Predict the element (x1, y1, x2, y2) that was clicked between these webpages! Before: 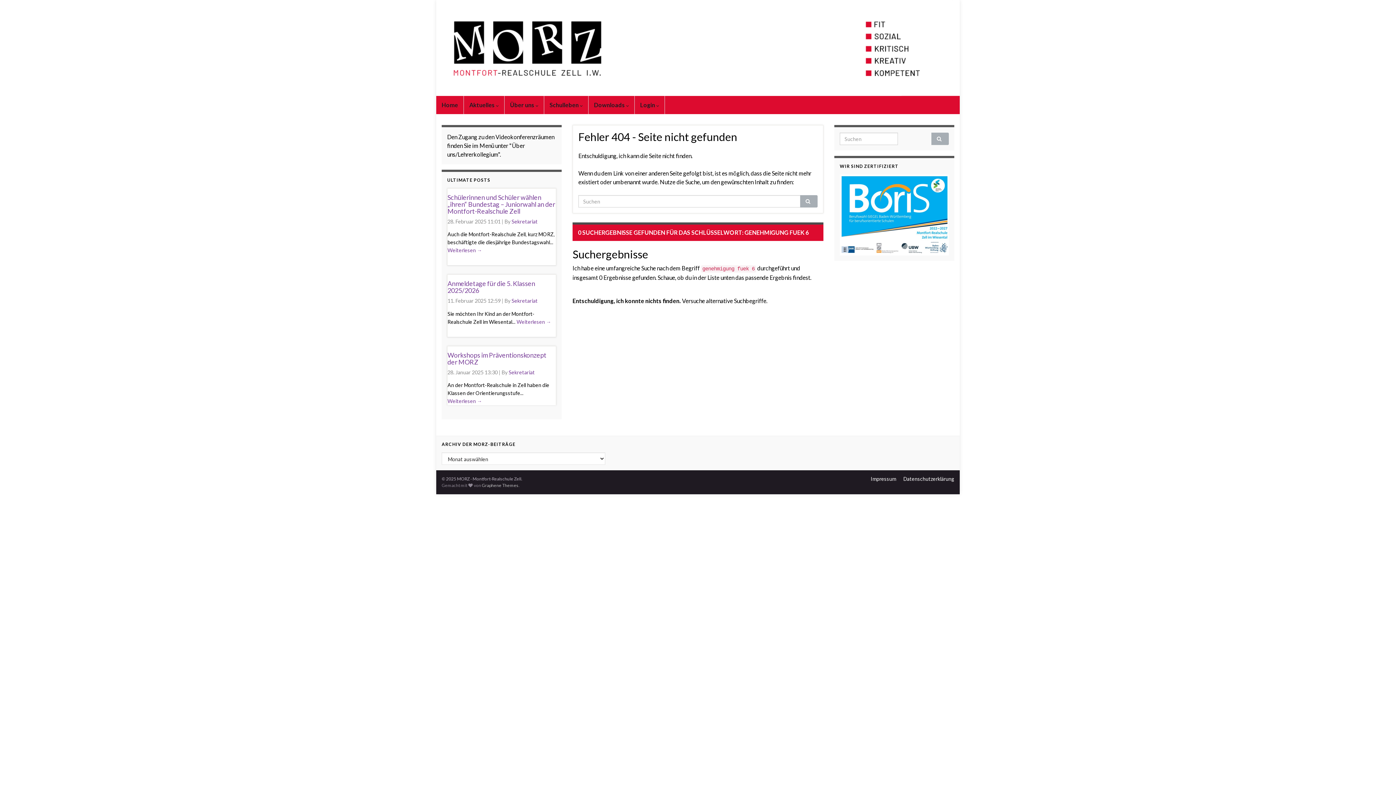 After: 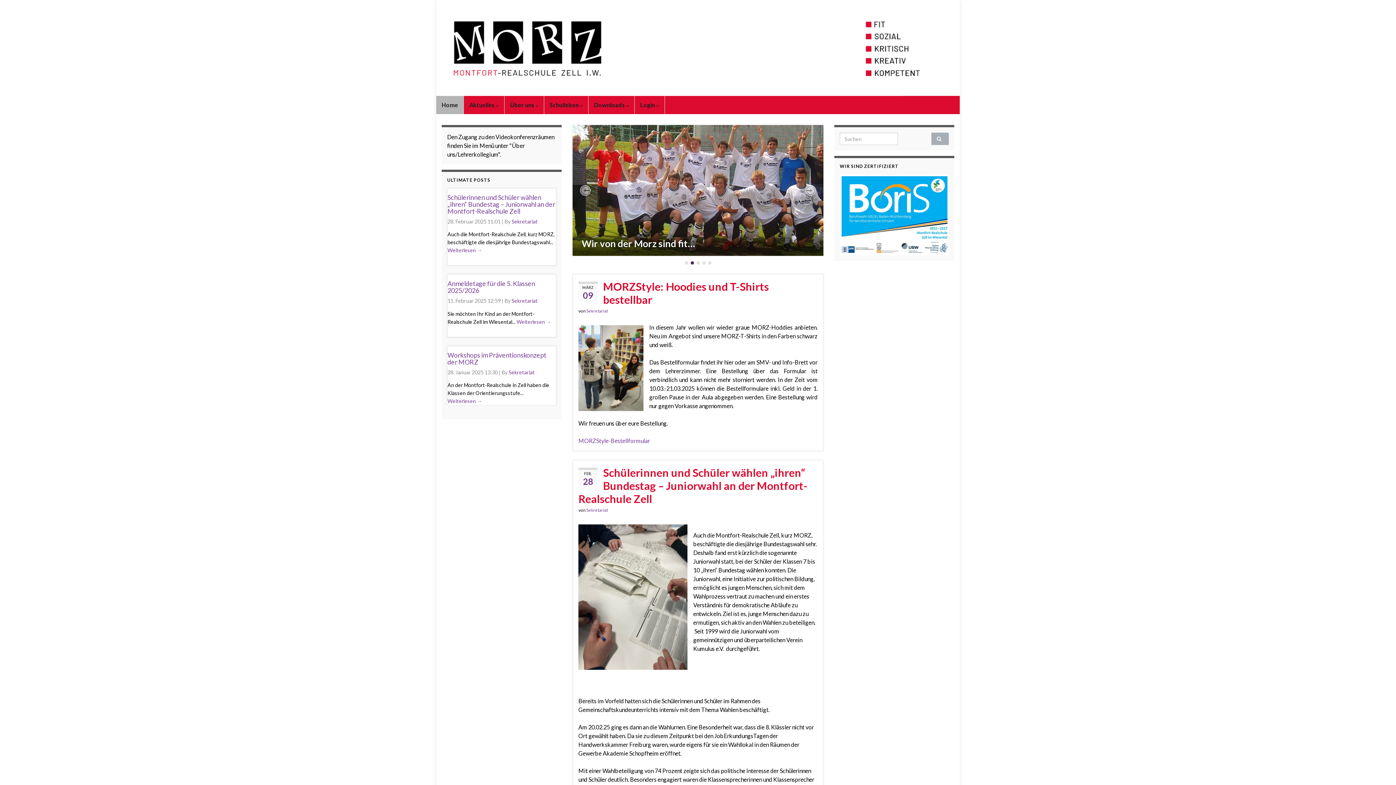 Action: label: Home bbox: (436, 96, 463, 114)